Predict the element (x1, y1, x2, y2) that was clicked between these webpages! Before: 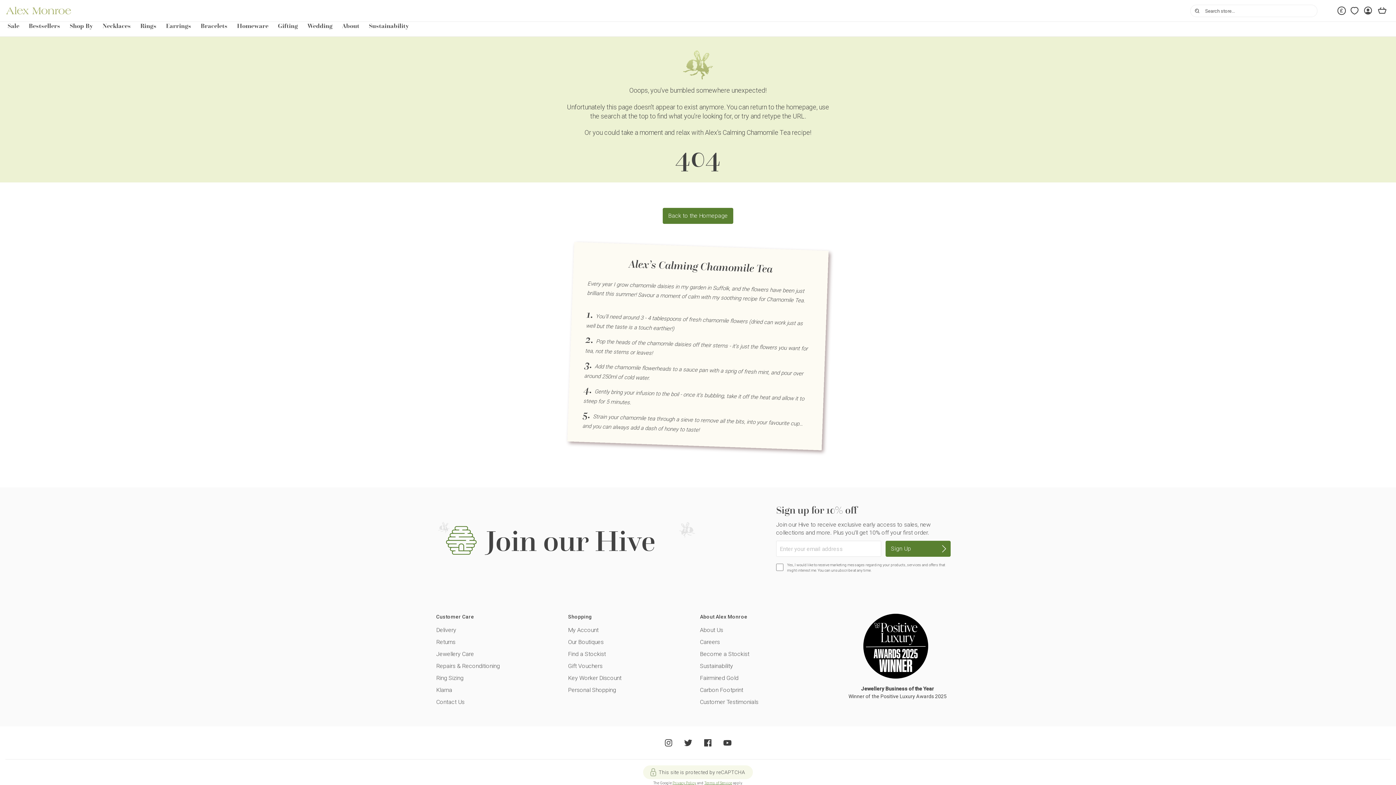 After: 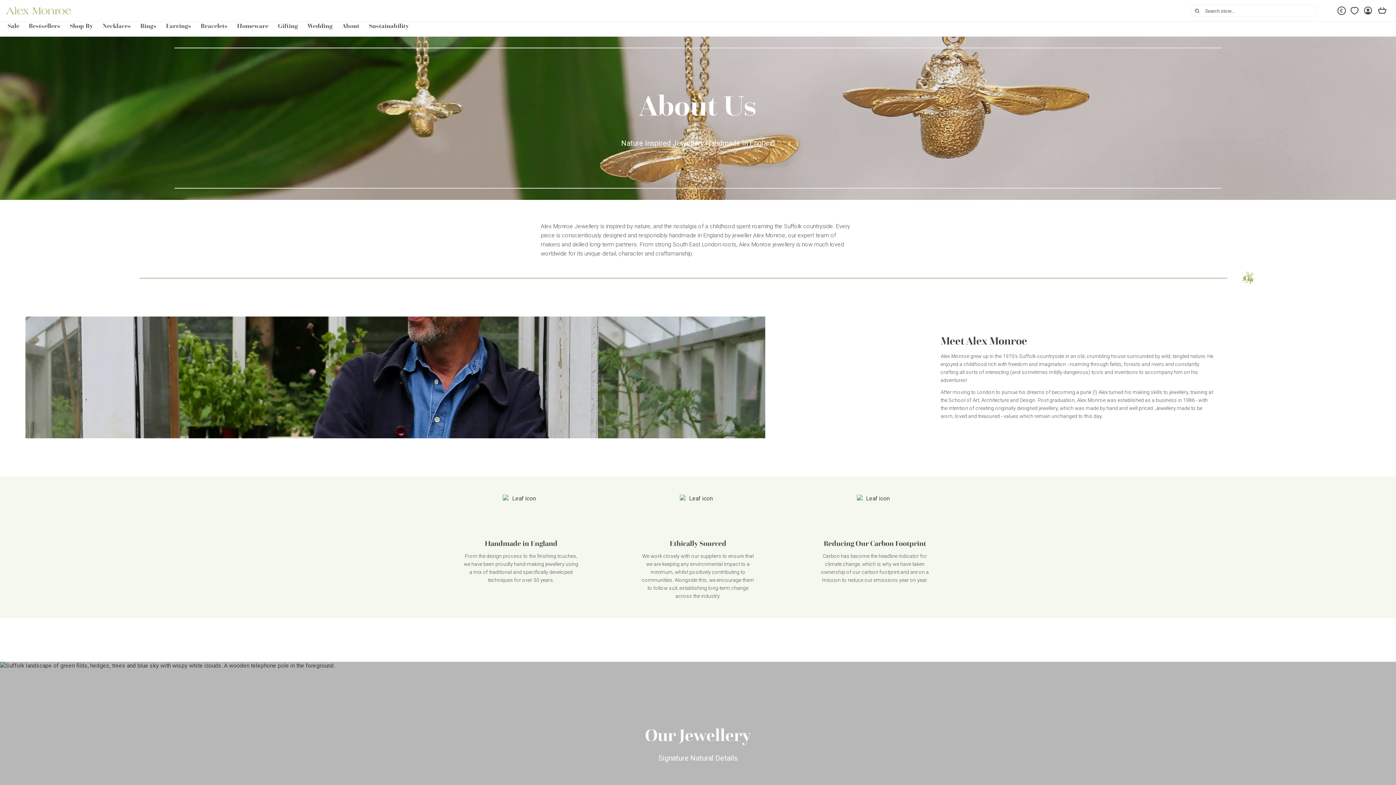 Action: label: About Us bbox: (700, 626, 828, 634)